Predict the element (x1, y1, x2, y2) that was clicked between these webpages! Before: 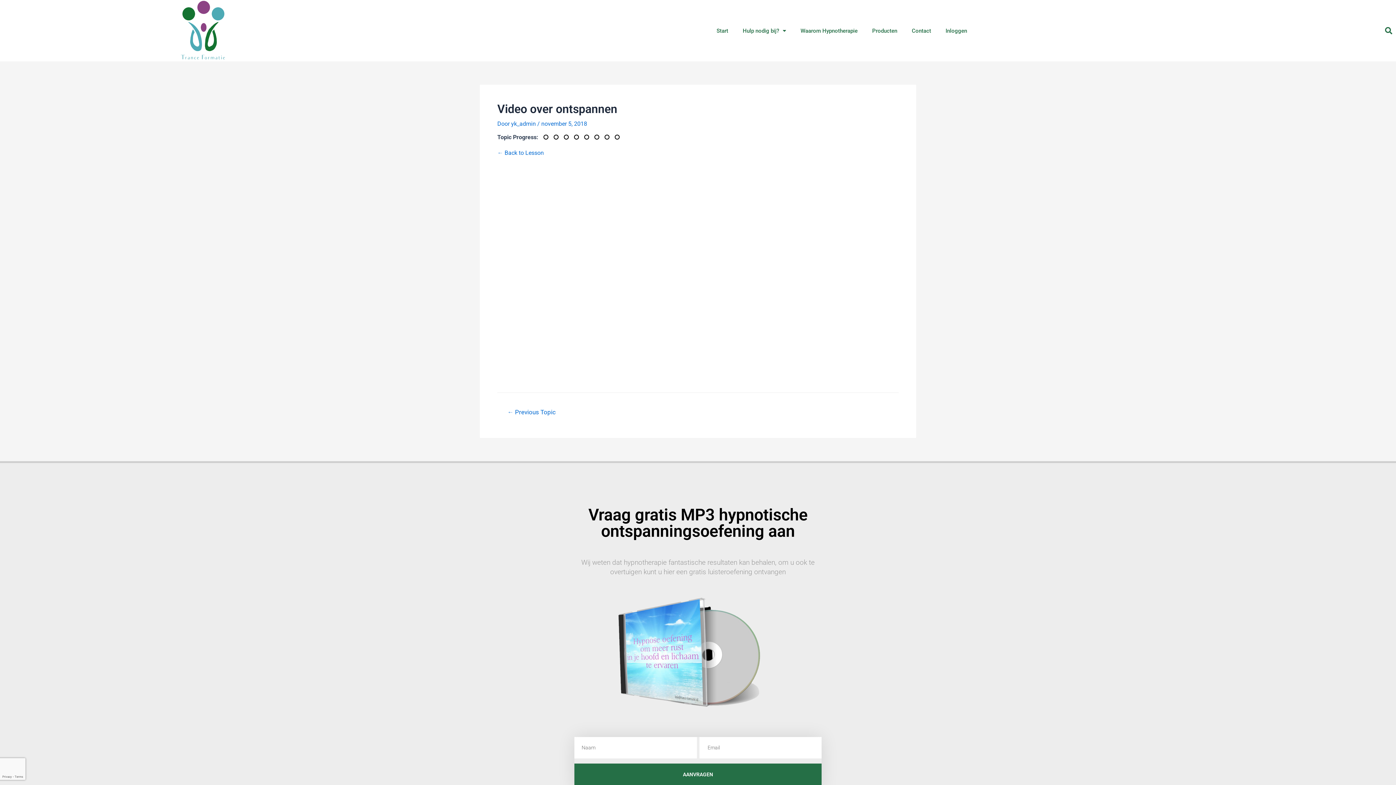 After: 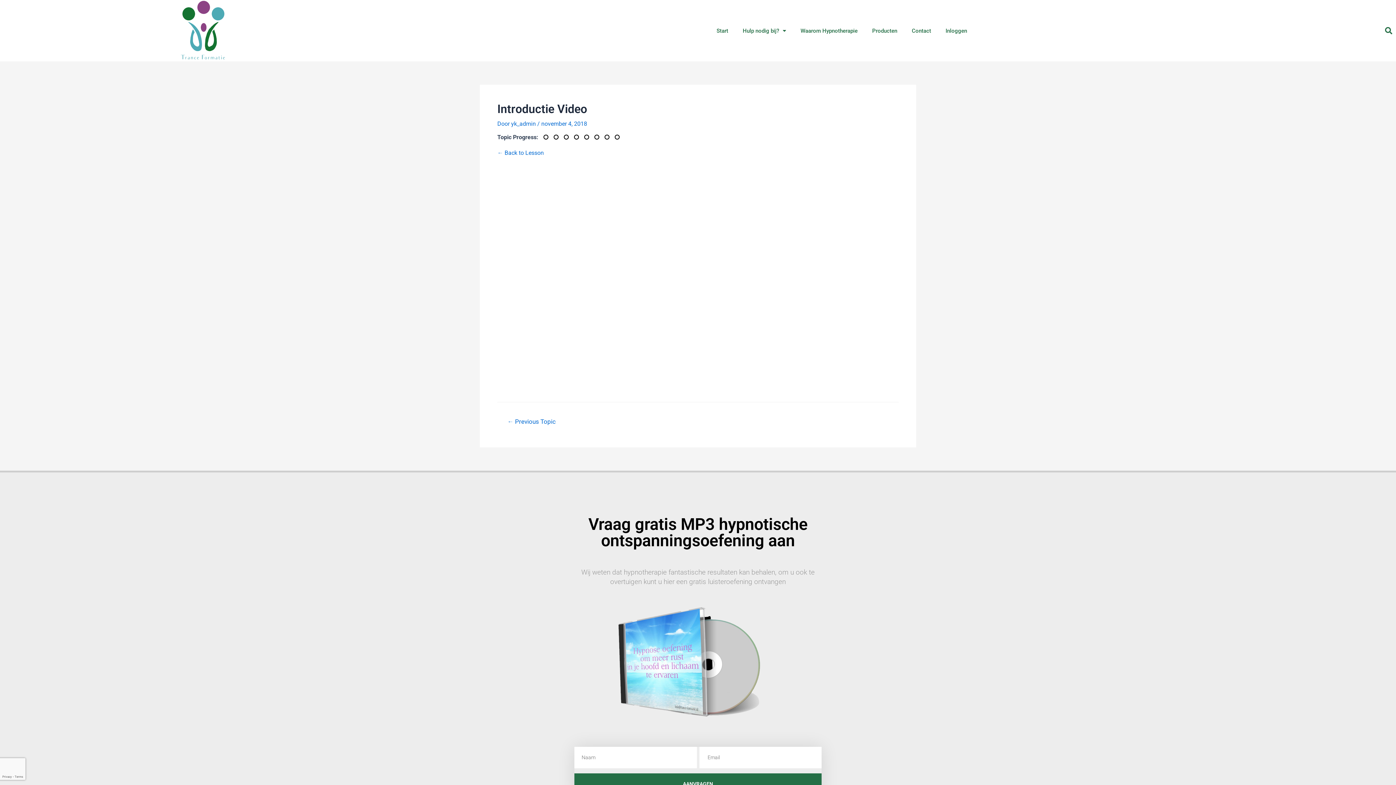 Action: bbox: (498, 405, 565, 419) label: ← Previous Topic